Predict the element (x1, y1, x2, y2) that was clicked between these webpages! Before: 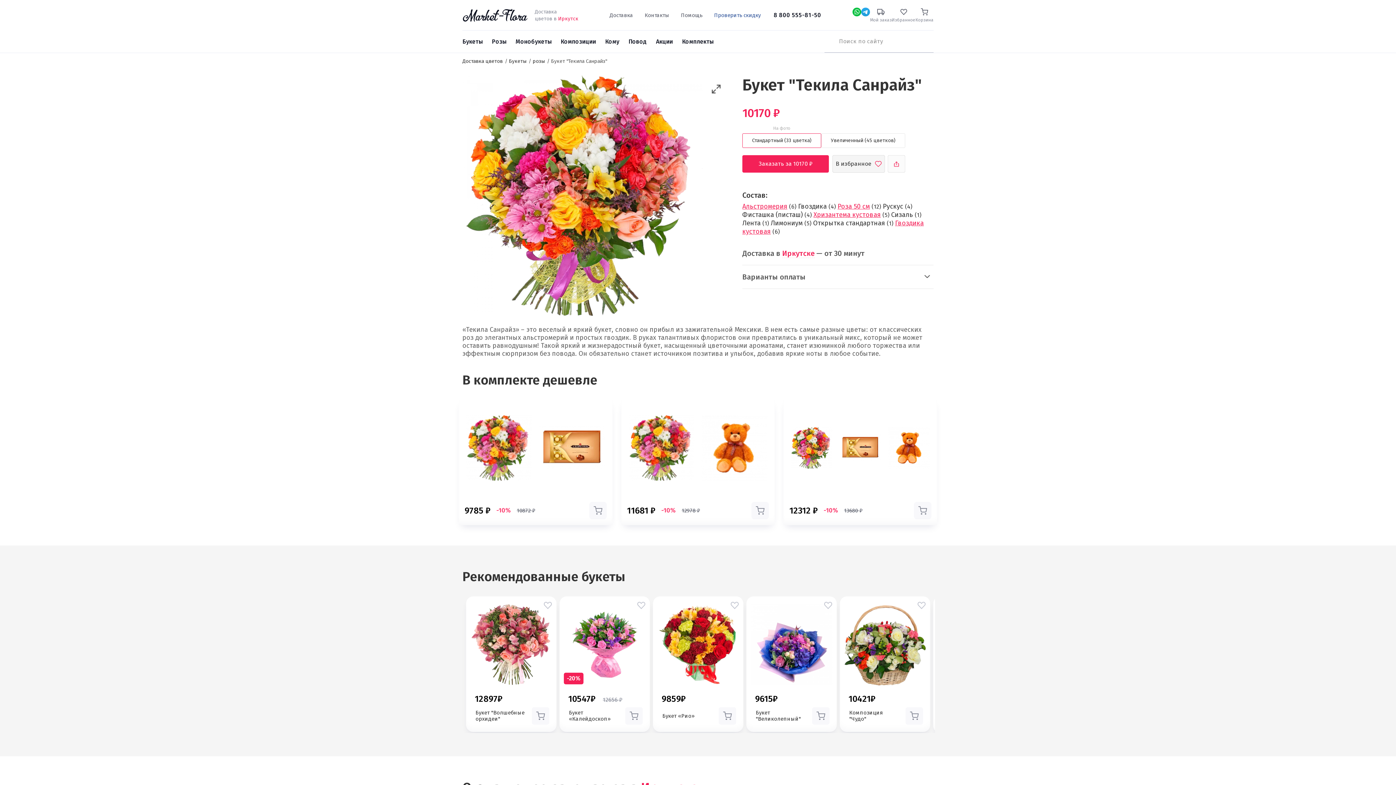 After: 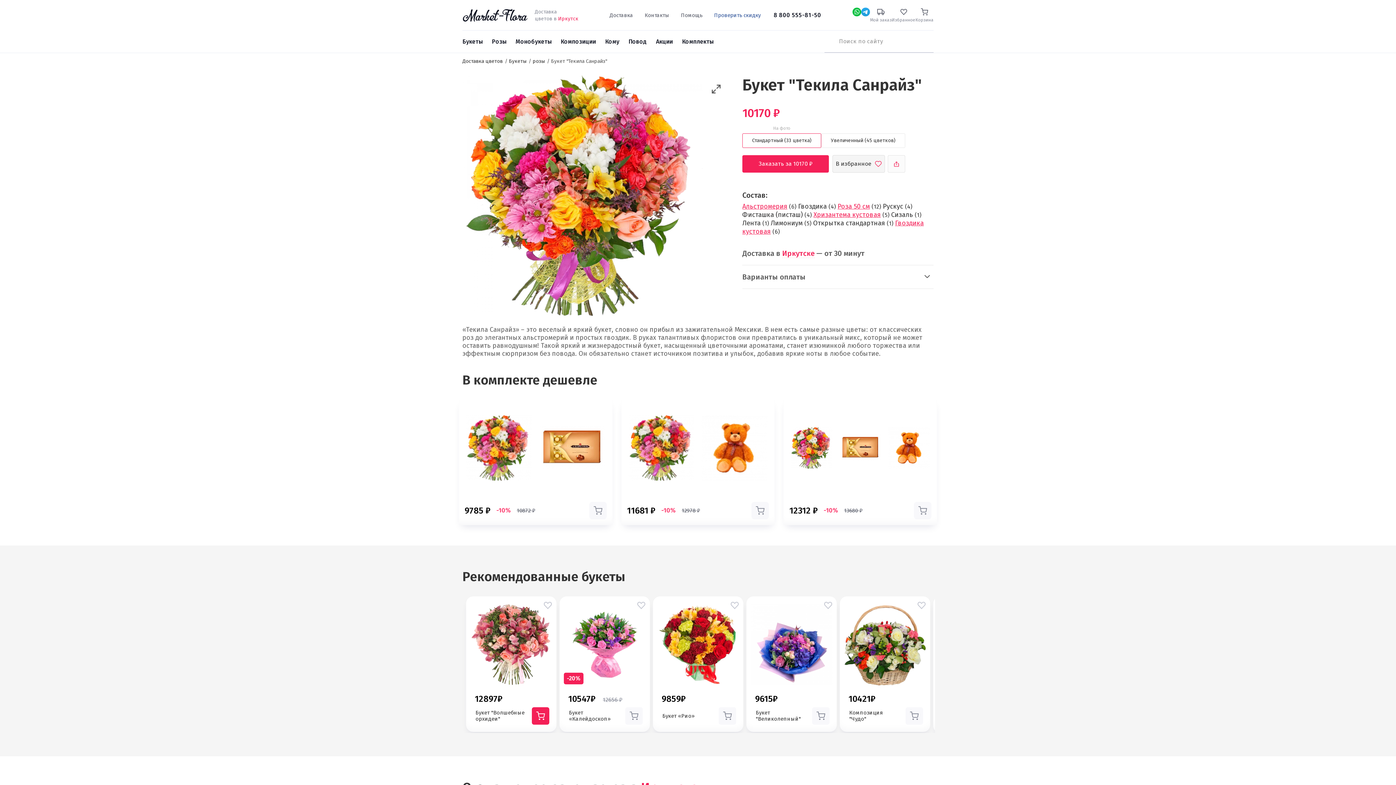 Action: label: Добавить в корзину bbox: (532, 707, 549, 725)